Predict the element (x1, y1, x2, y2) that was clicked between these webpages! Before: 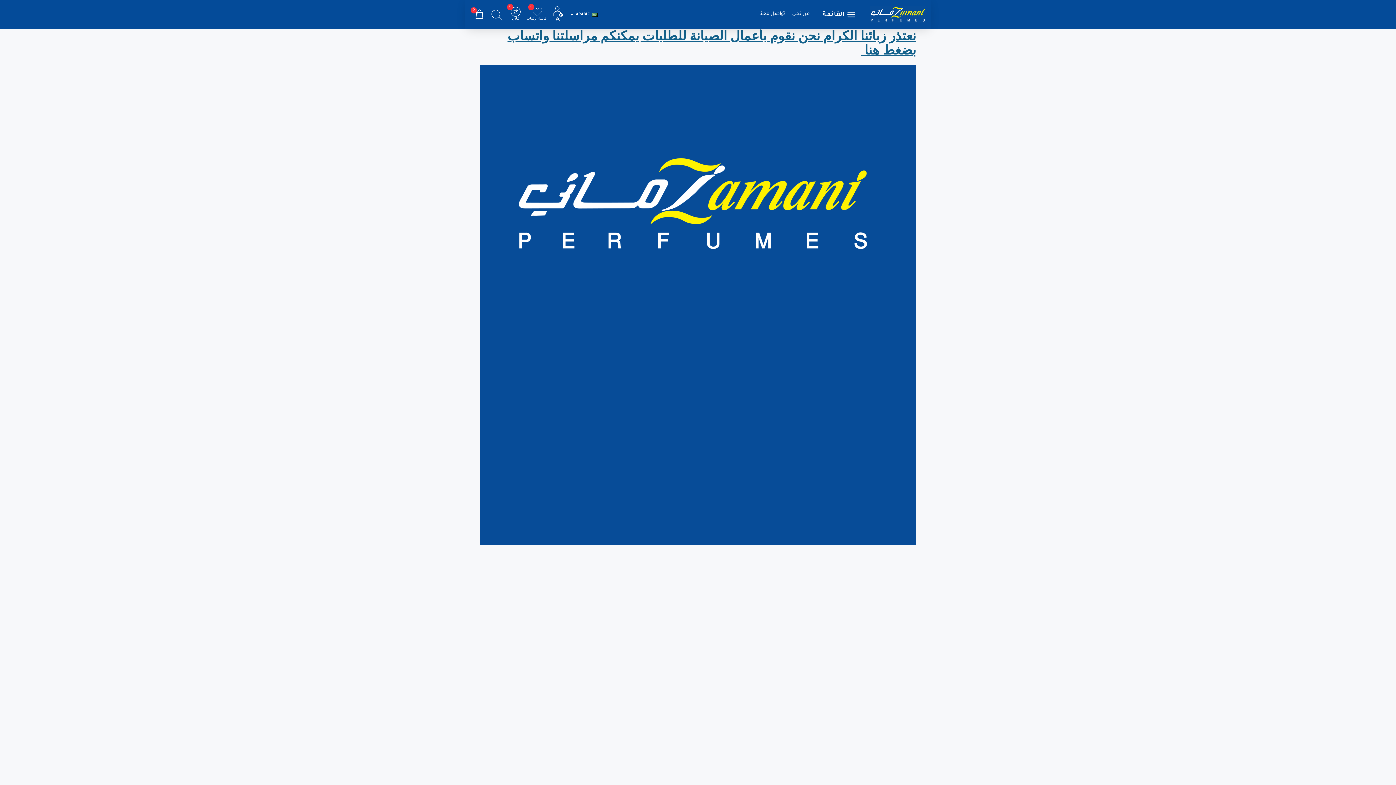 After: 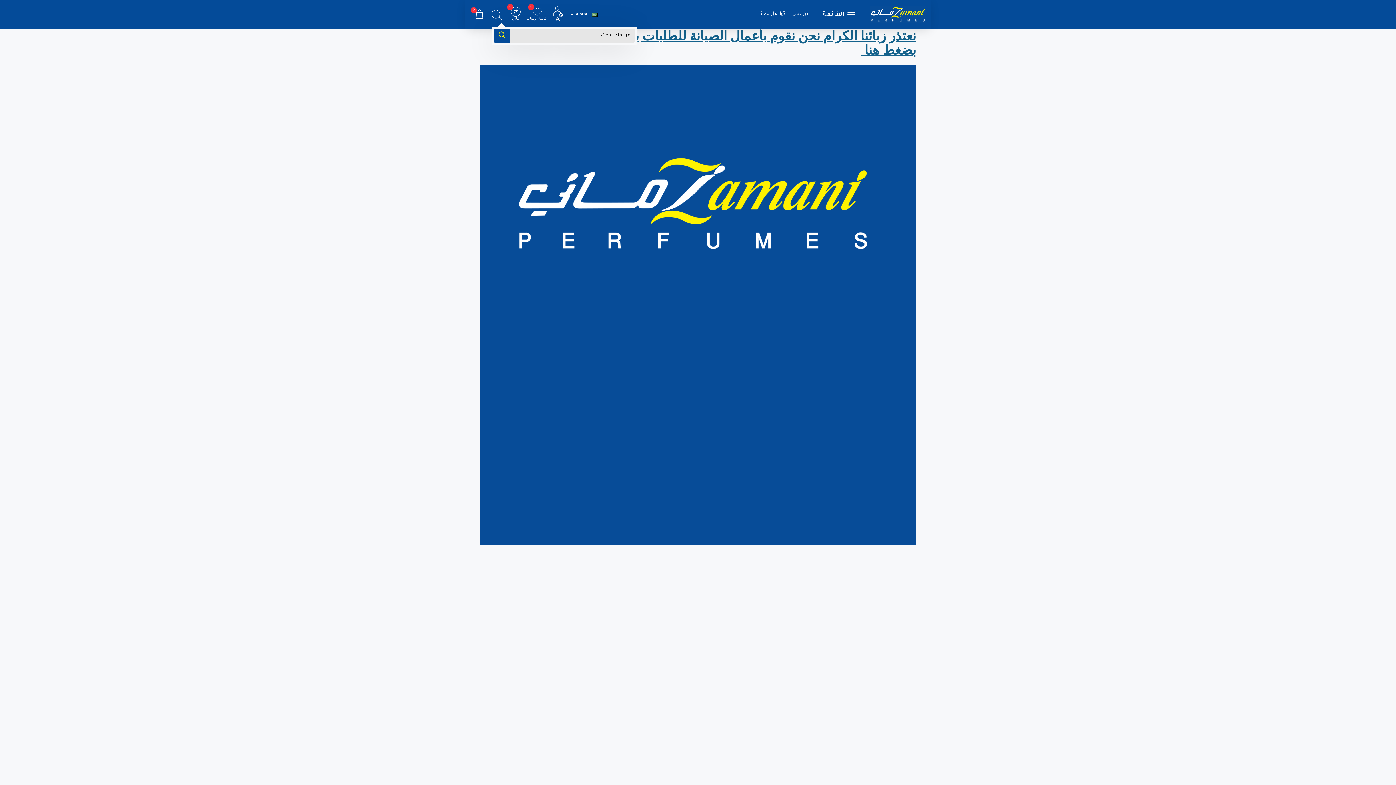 Action: bbox: (491, 6, 502, 22)